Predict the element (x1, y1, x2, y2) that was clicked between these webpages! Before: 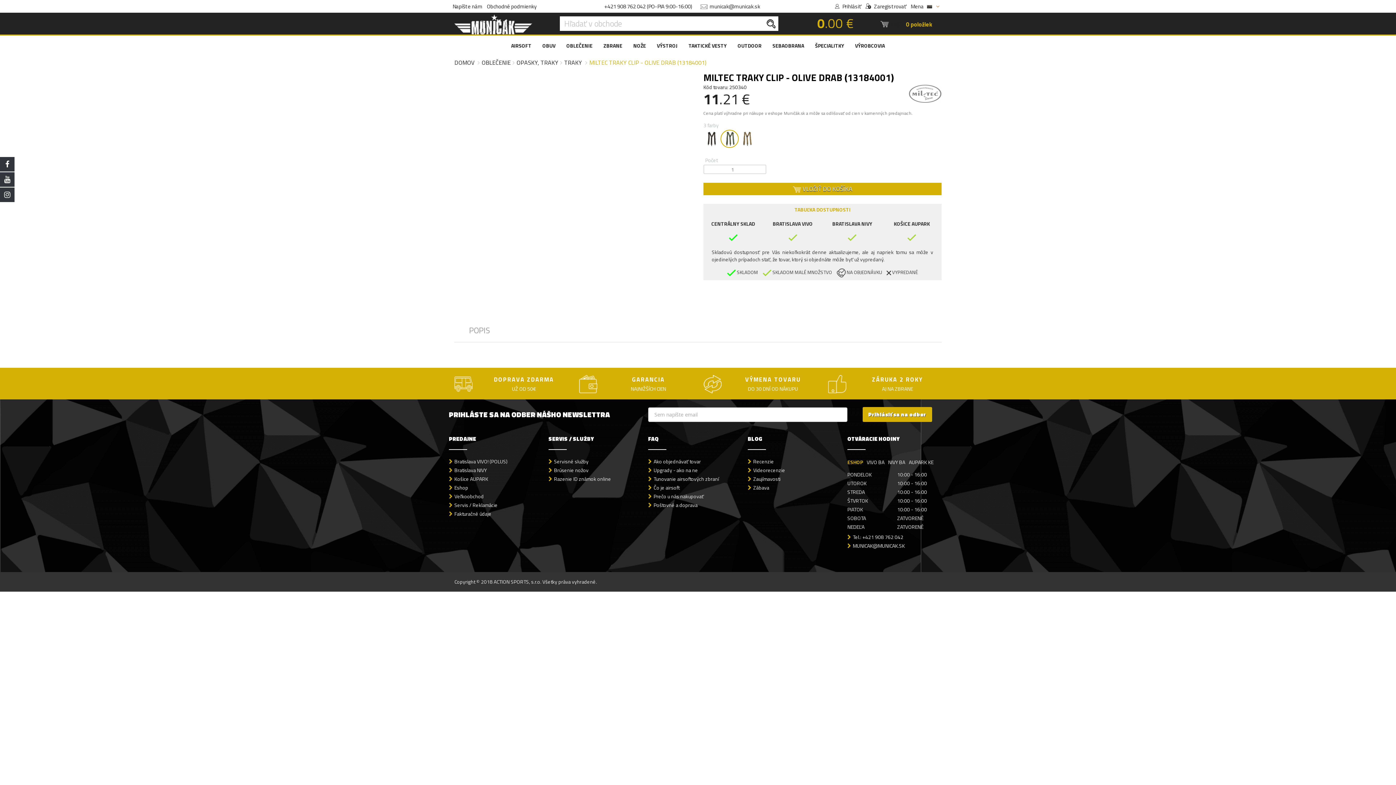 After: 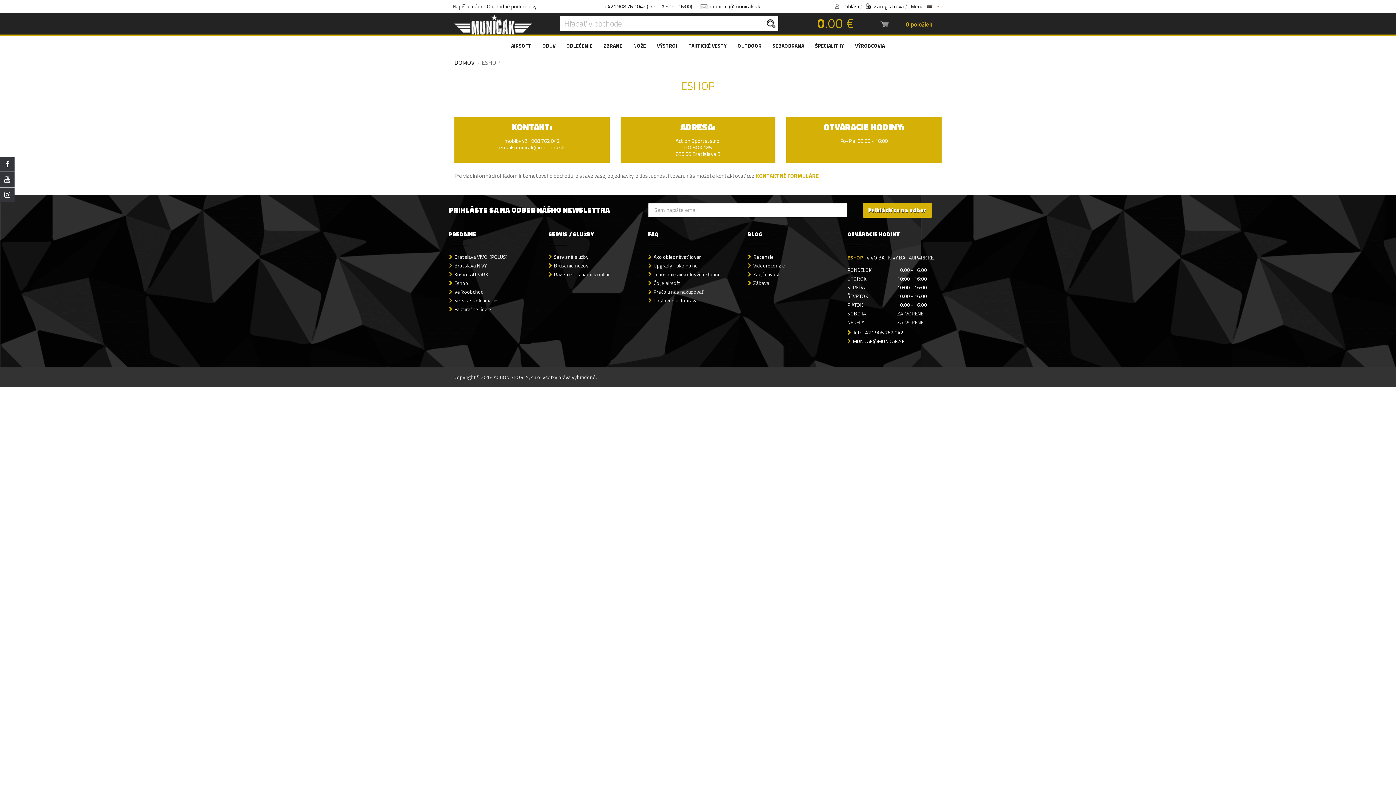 Action: bbox: (449, 483, 468, 491) label: Eshop